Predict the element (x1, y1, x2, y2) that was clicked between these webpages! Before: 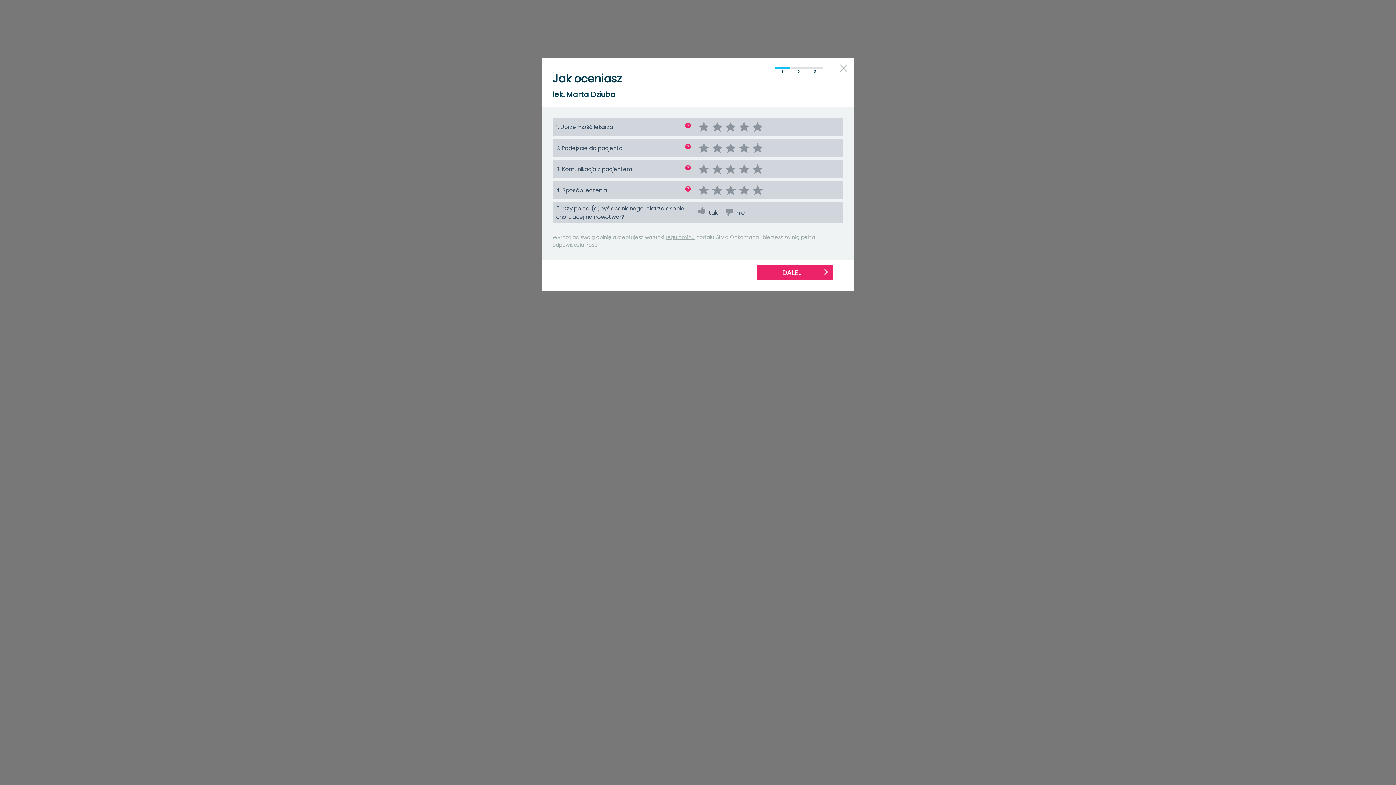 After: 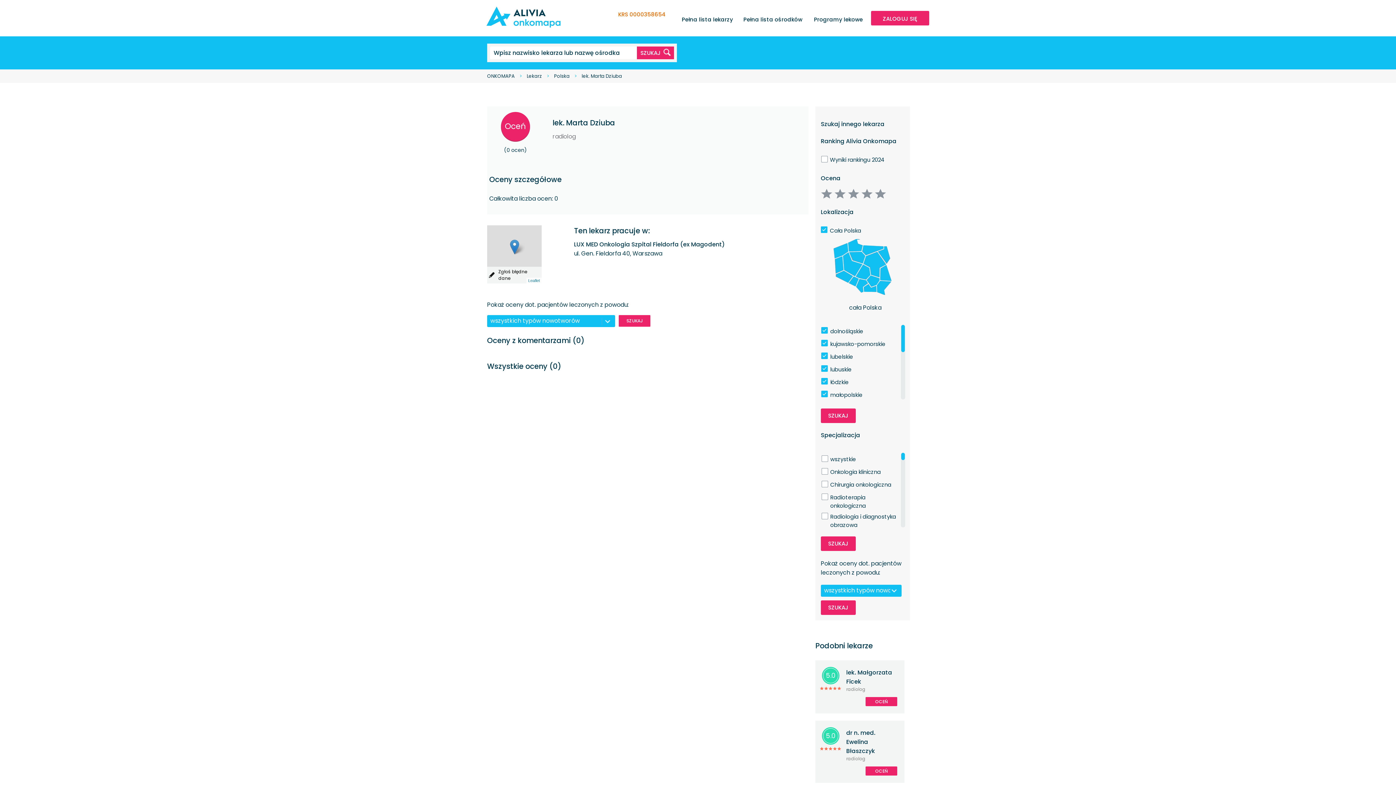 Action: bbox: (840, 64, 847, 72) label: close